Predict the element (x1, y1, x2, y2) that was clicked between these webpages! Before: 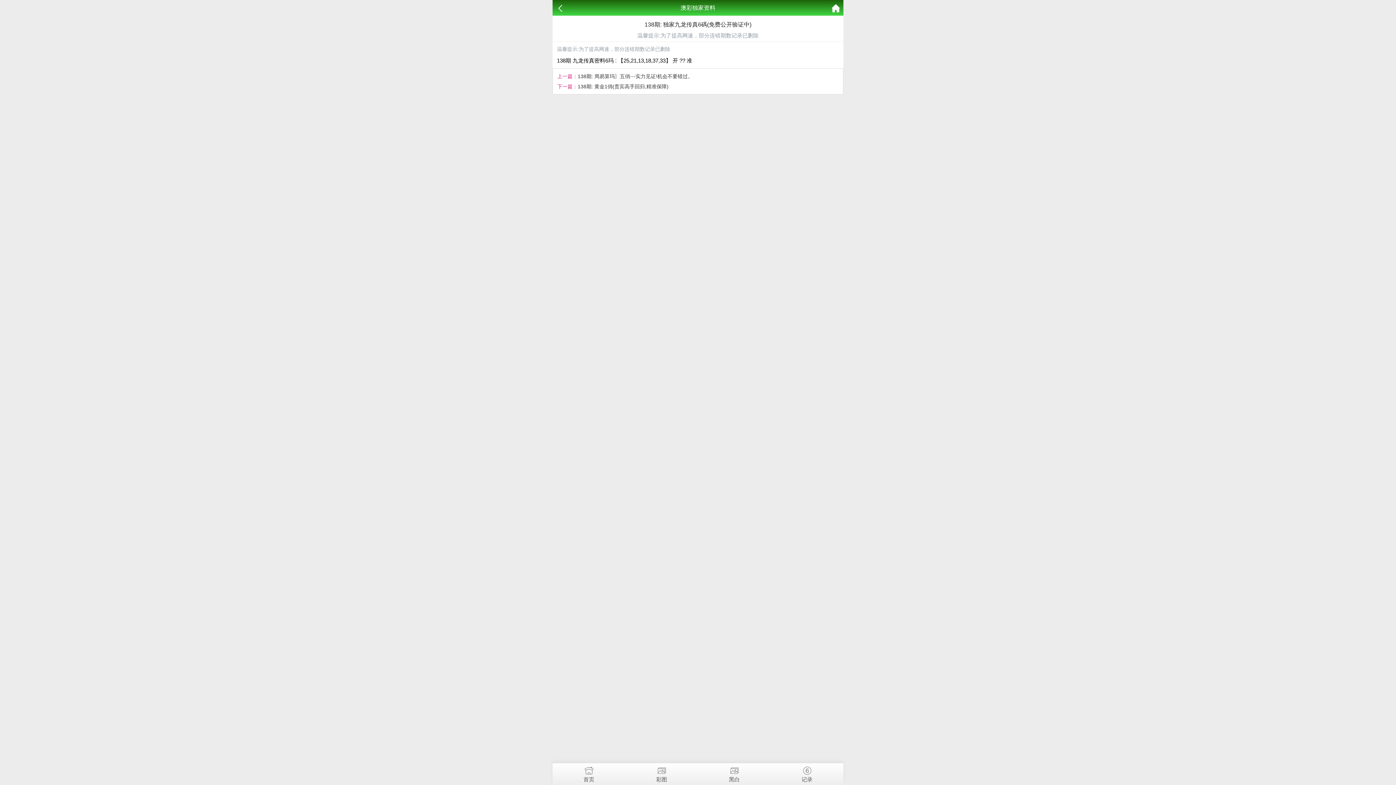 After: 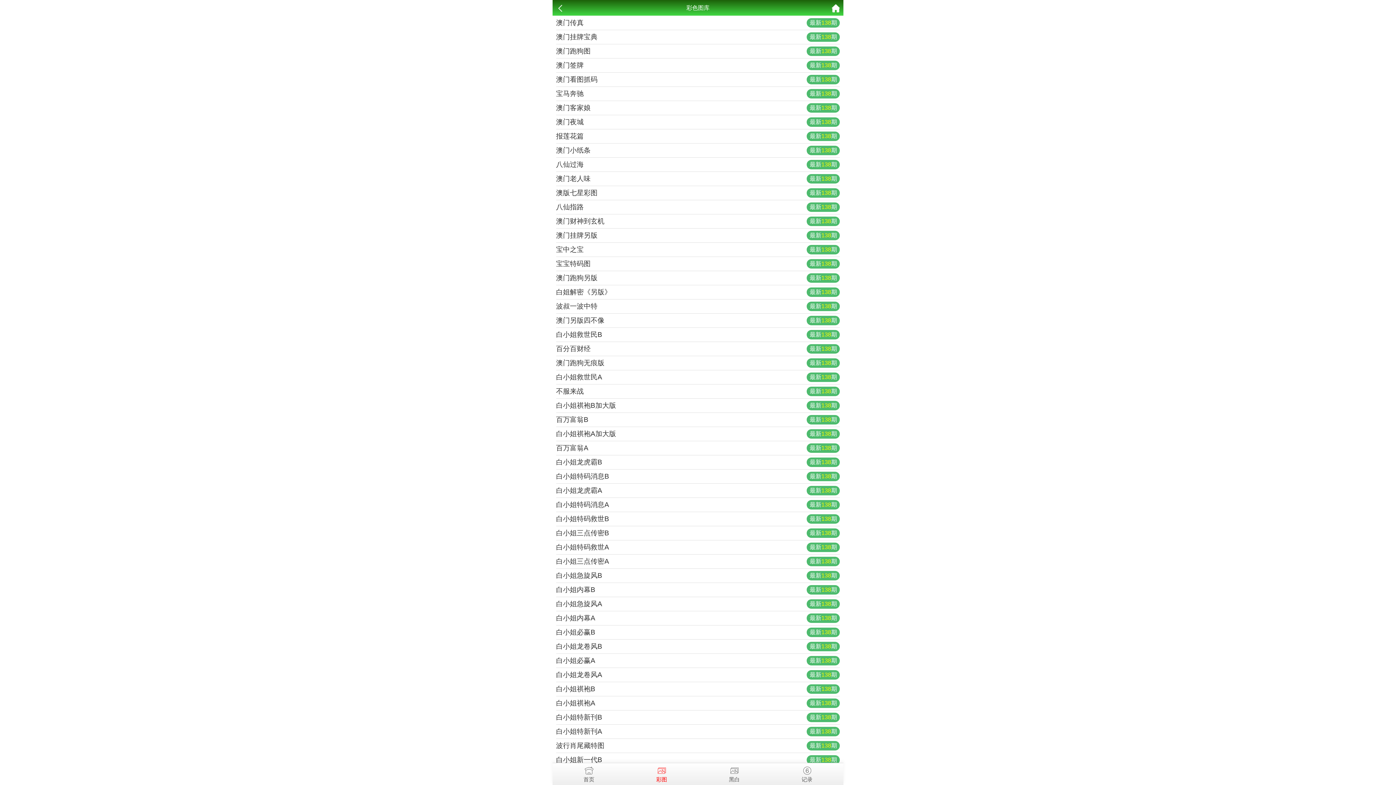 Action: bbox: (625, 763, 698, 782) label: 彩图